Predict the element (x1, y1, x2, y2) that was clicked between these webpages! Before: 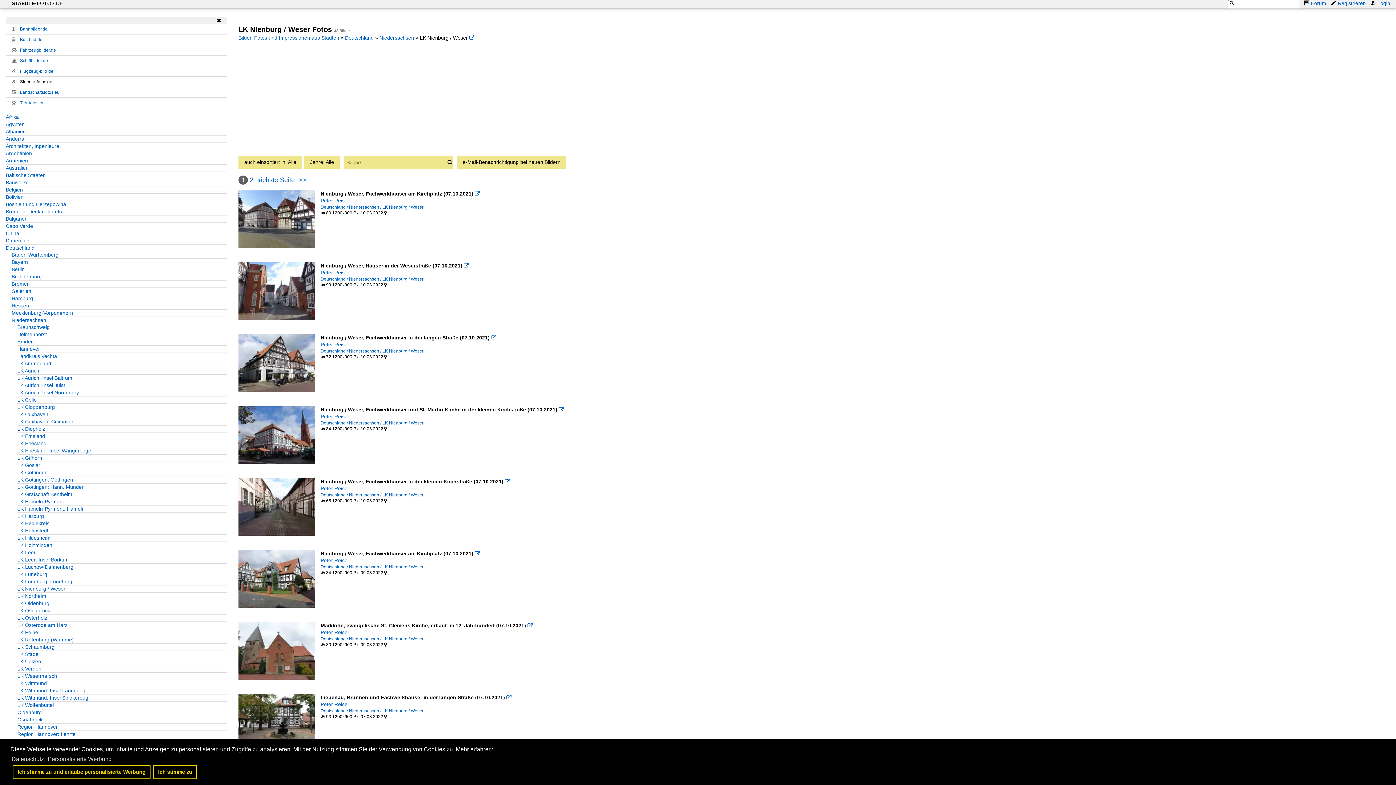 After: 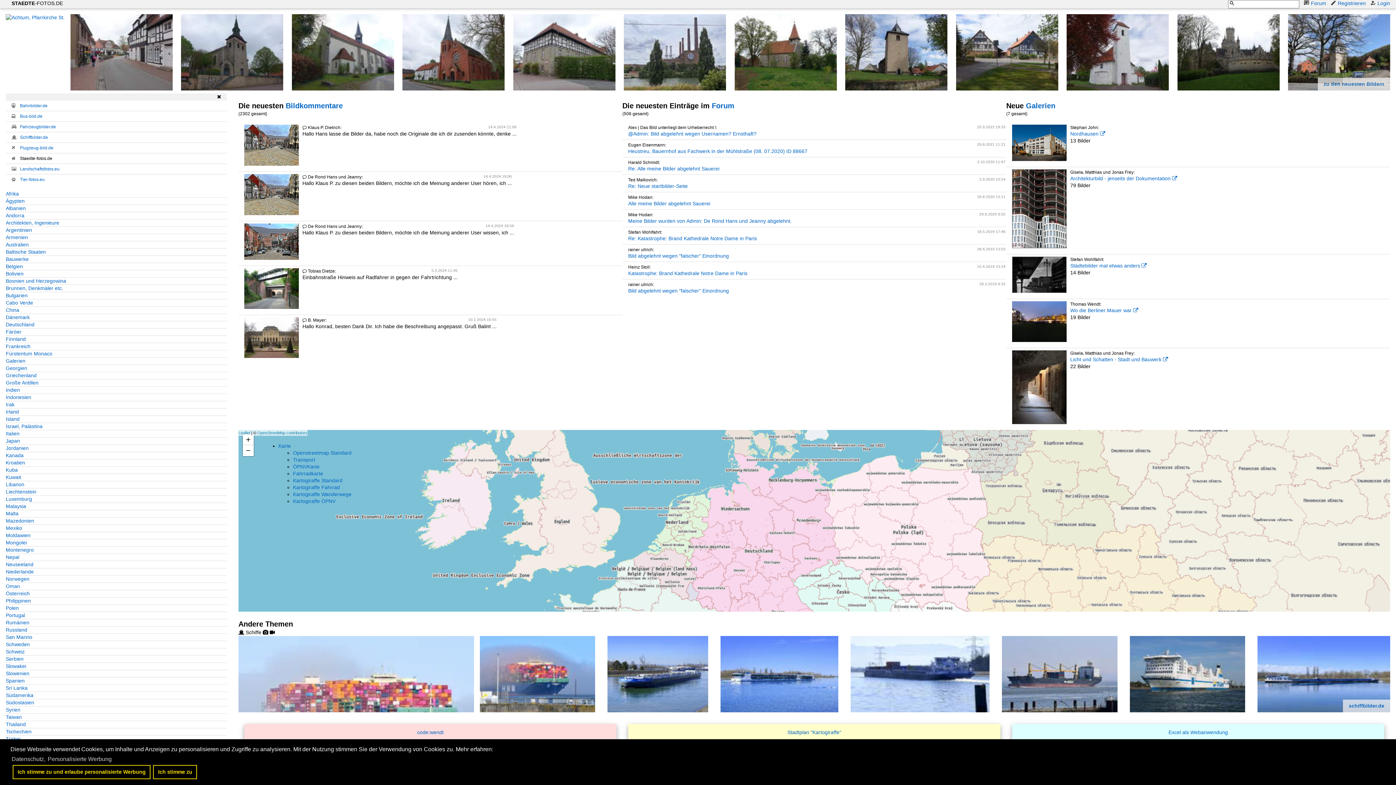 Action: label: STAEDTE-FOTOS.DE bbox: (5, 0, 68, 6)